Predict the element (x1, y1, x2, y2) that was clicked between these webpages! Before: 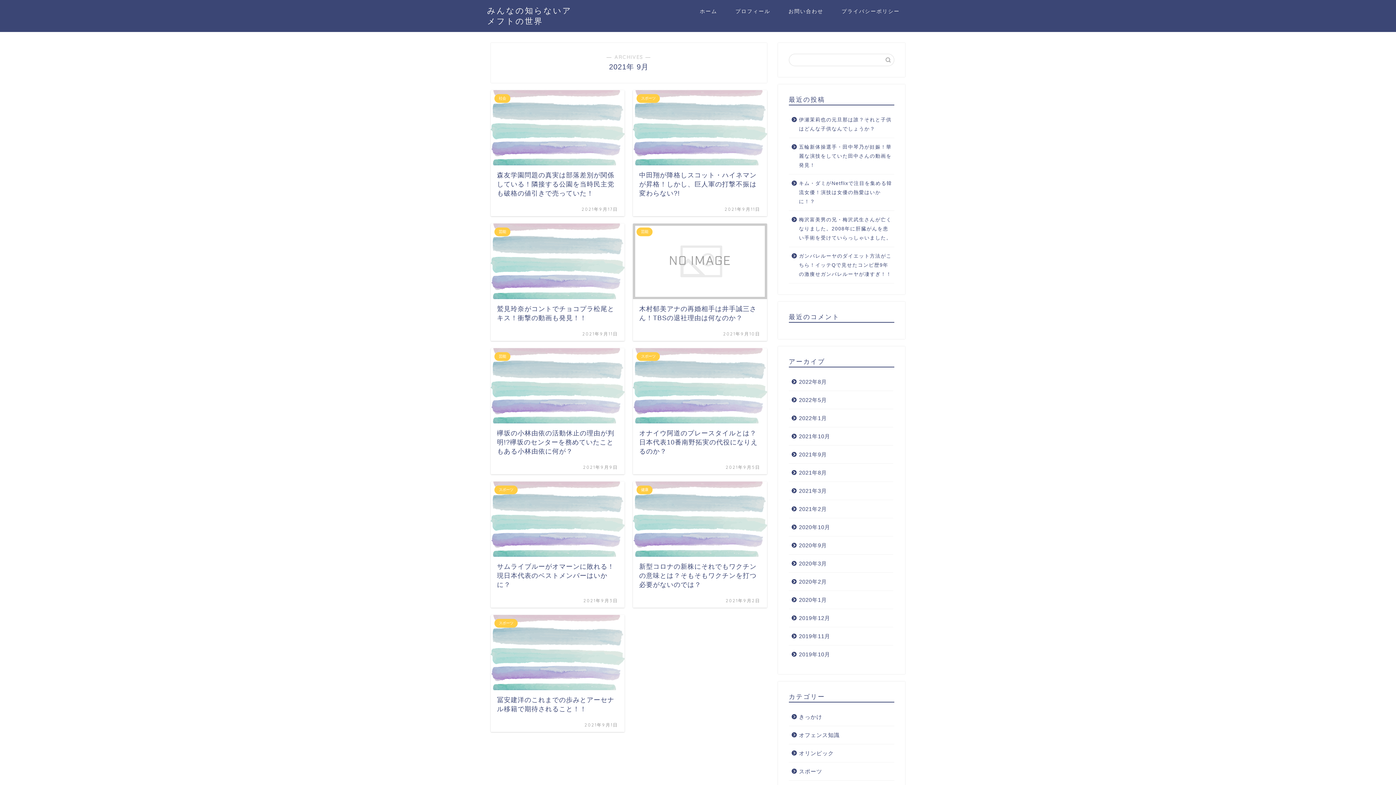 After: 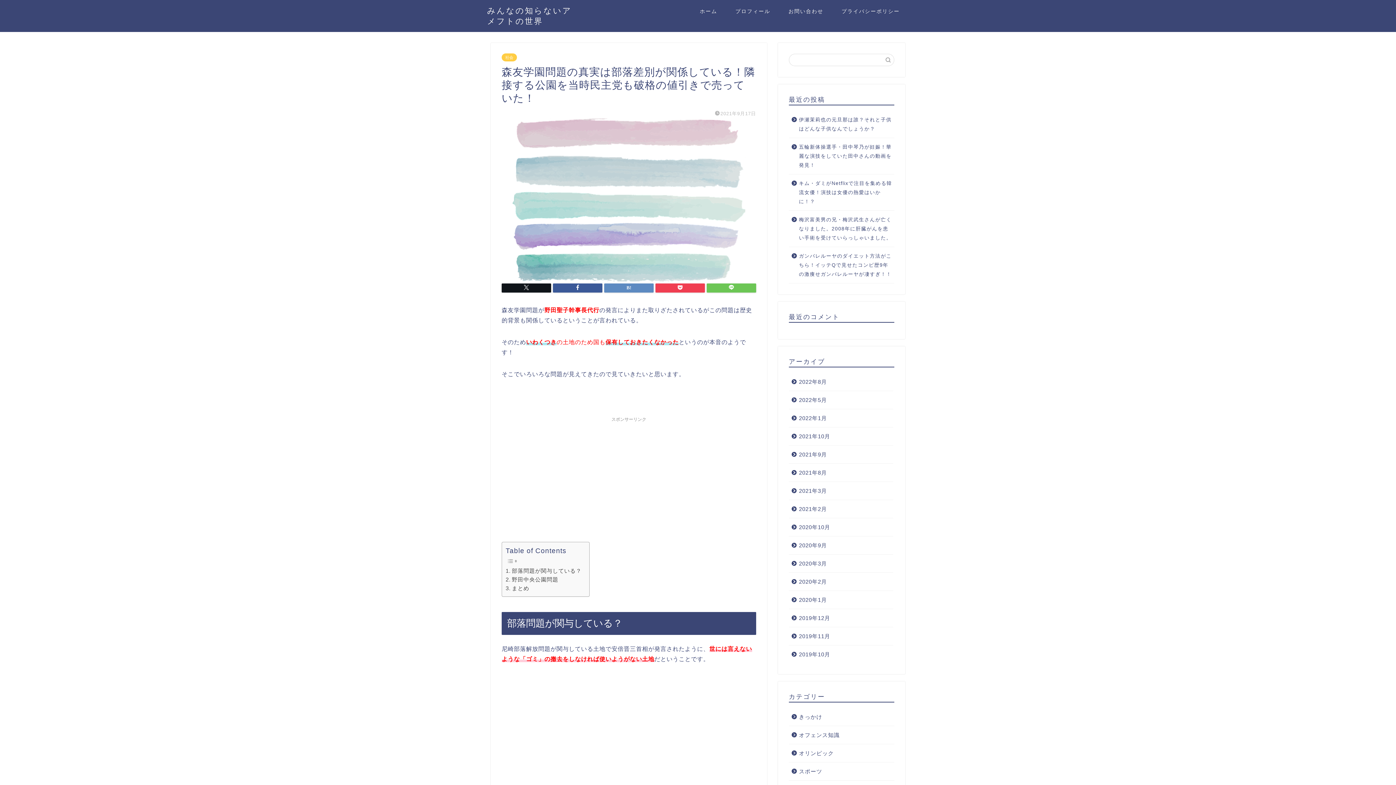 Action: bbox: (490, 90, 624, 216) label: 社会
森友学園問題の真実は部落差別が関係している！隣接する公園を当時民主党も破格の値引きで売っていた！
2021年9月17日